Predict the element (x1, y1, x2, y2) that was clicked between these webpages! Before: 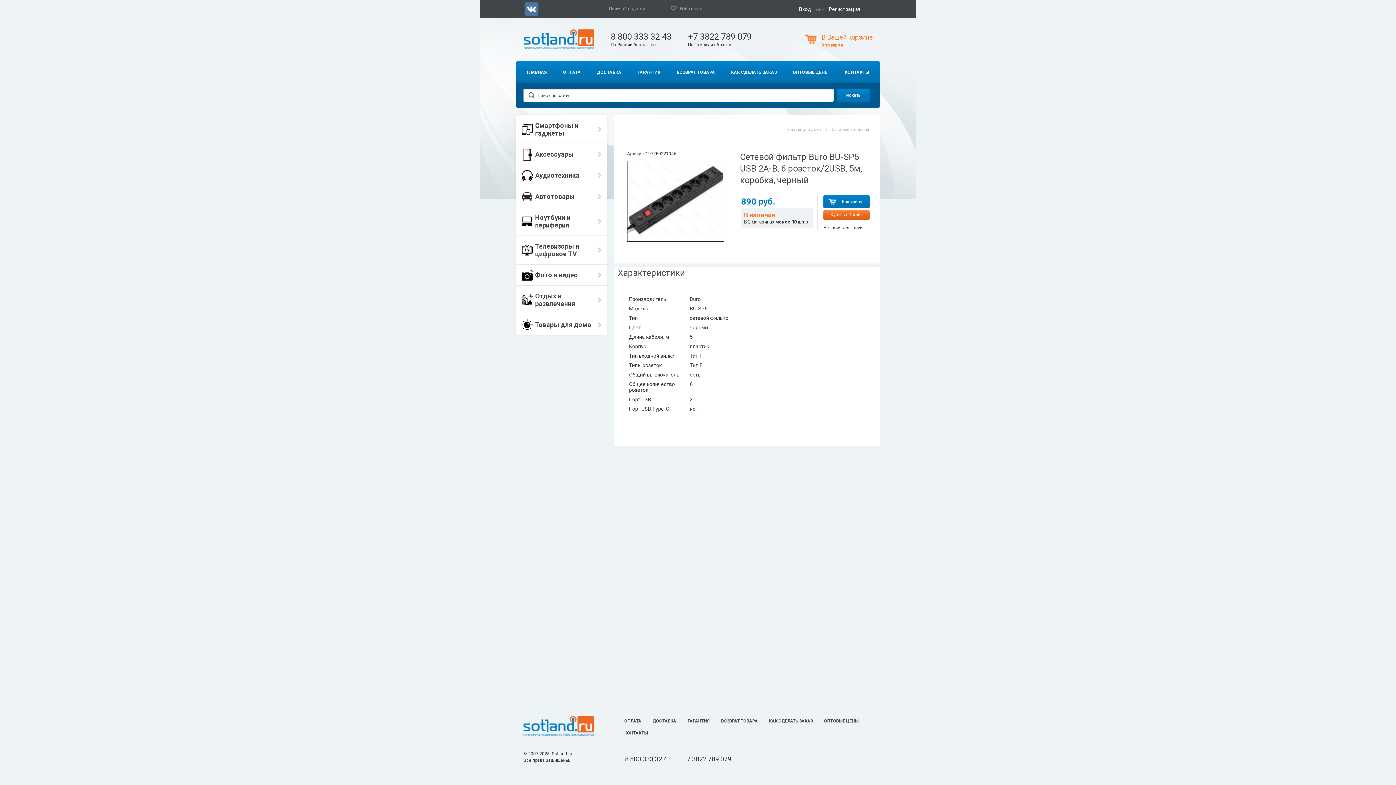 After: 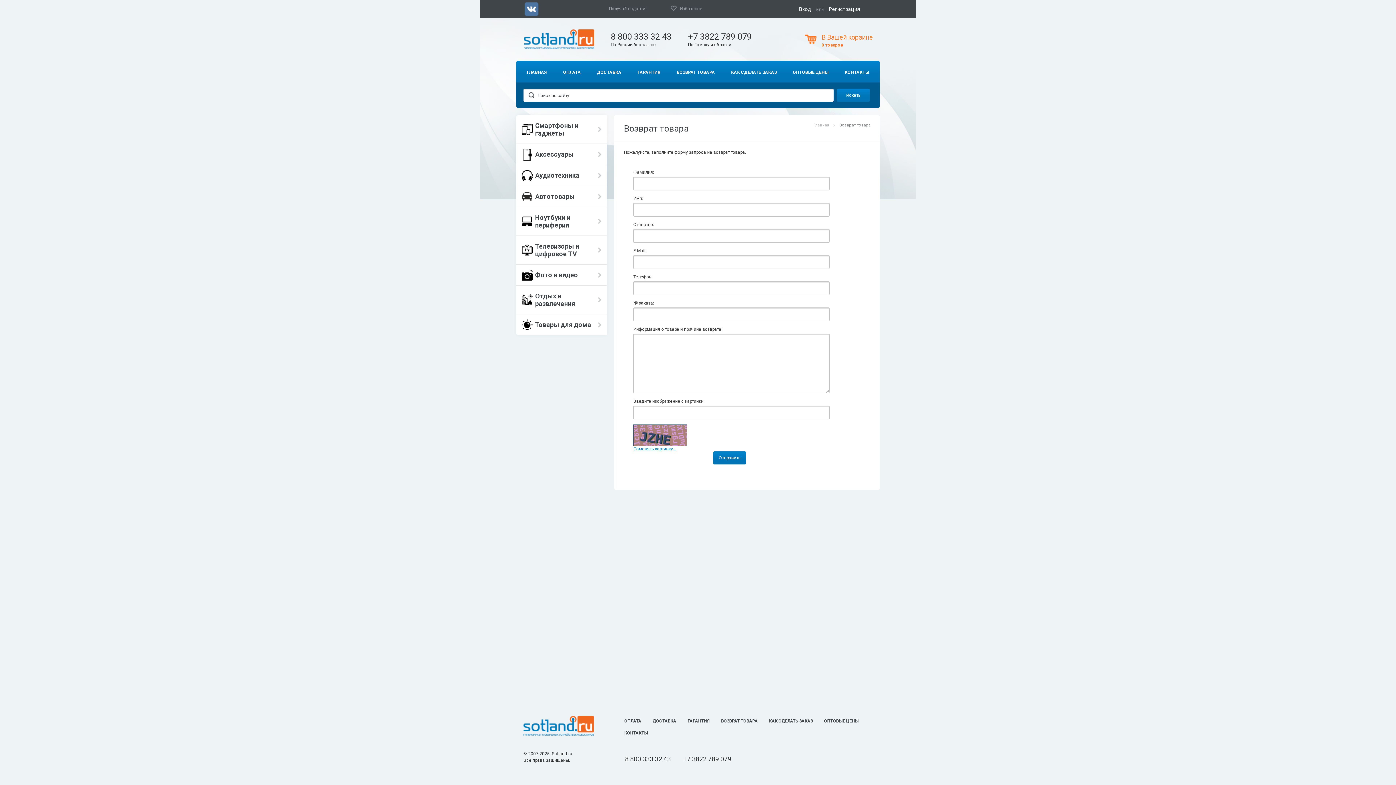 Action: label: ВОЗВРАТ ТОВАРА bbox: (671, 65, 720, 78)